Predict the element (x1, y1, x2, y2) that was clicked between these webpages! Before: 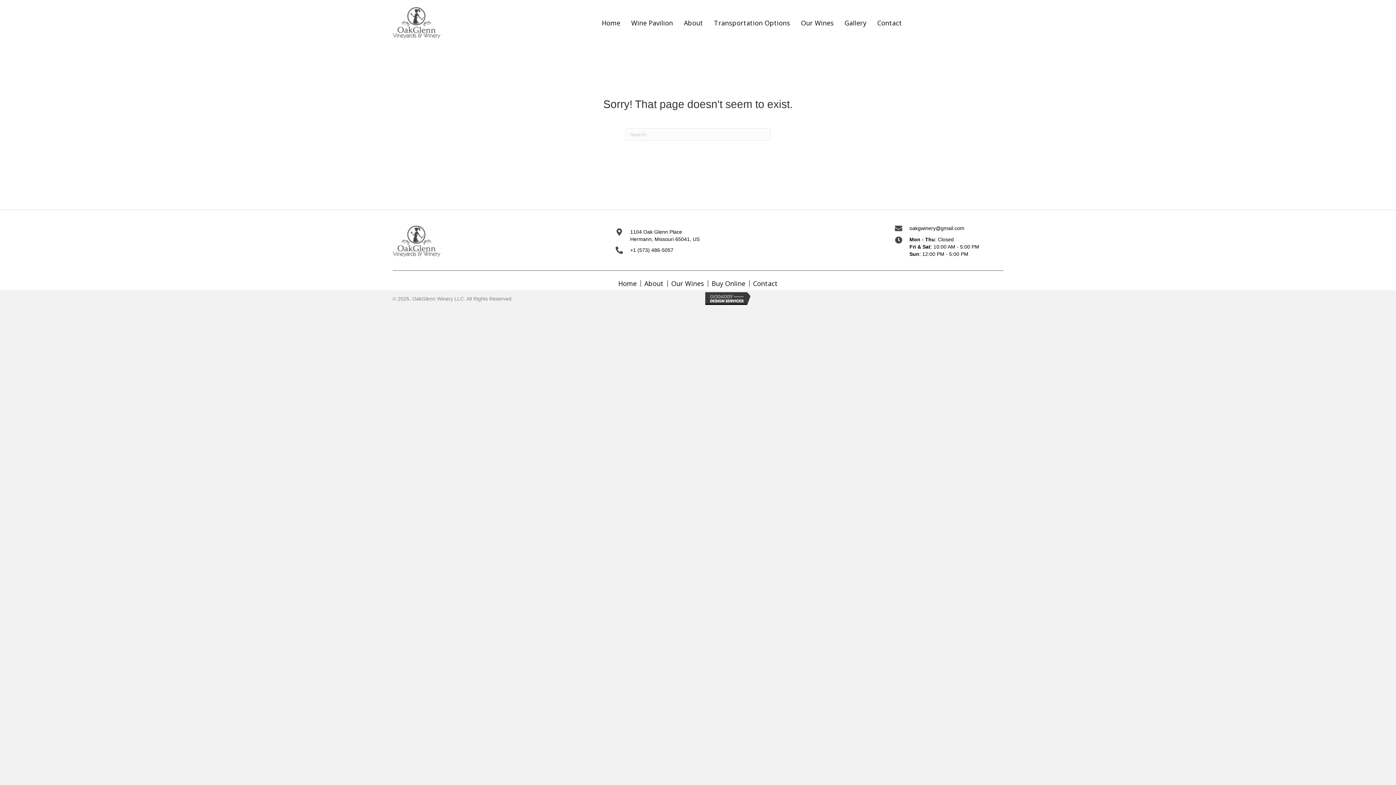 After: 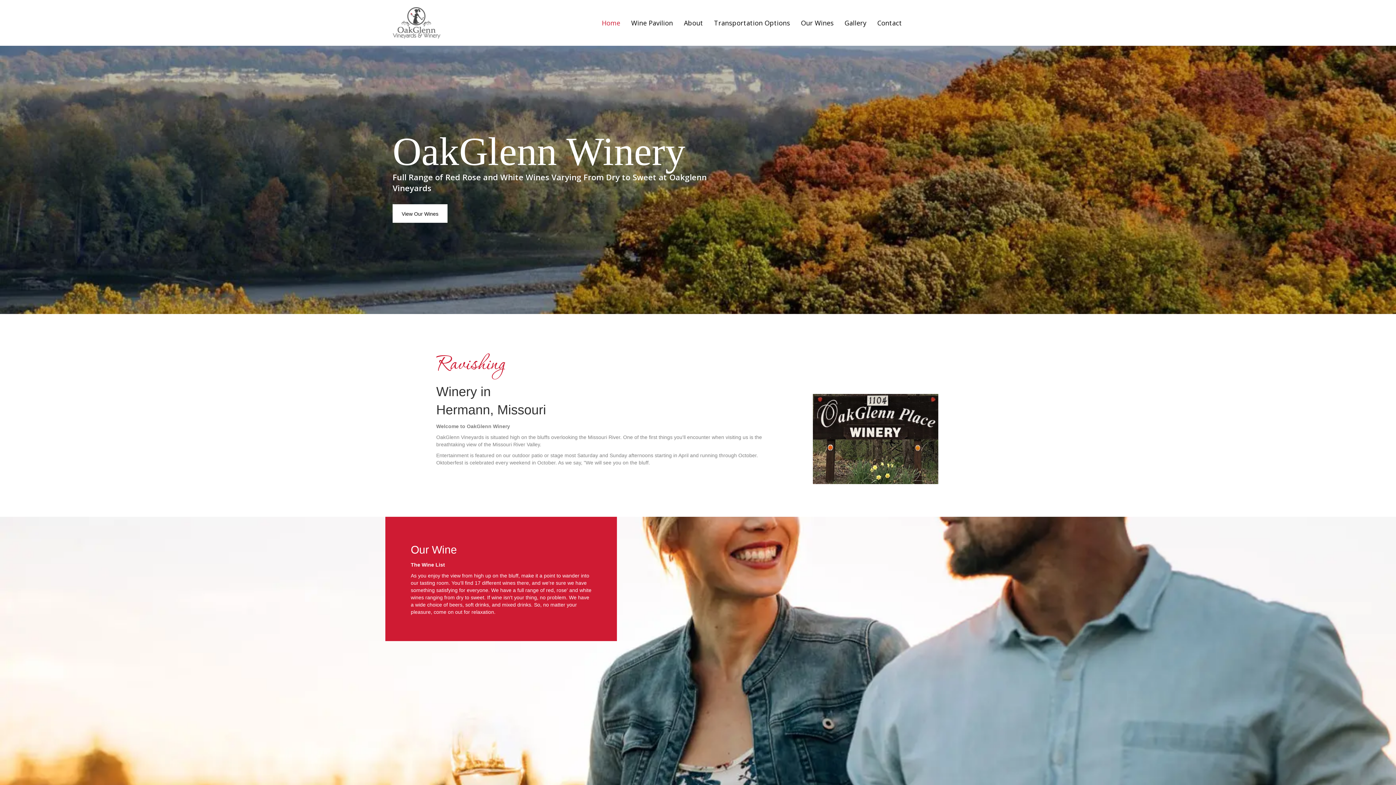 Action: bbox: (392, 225, 440, 256)